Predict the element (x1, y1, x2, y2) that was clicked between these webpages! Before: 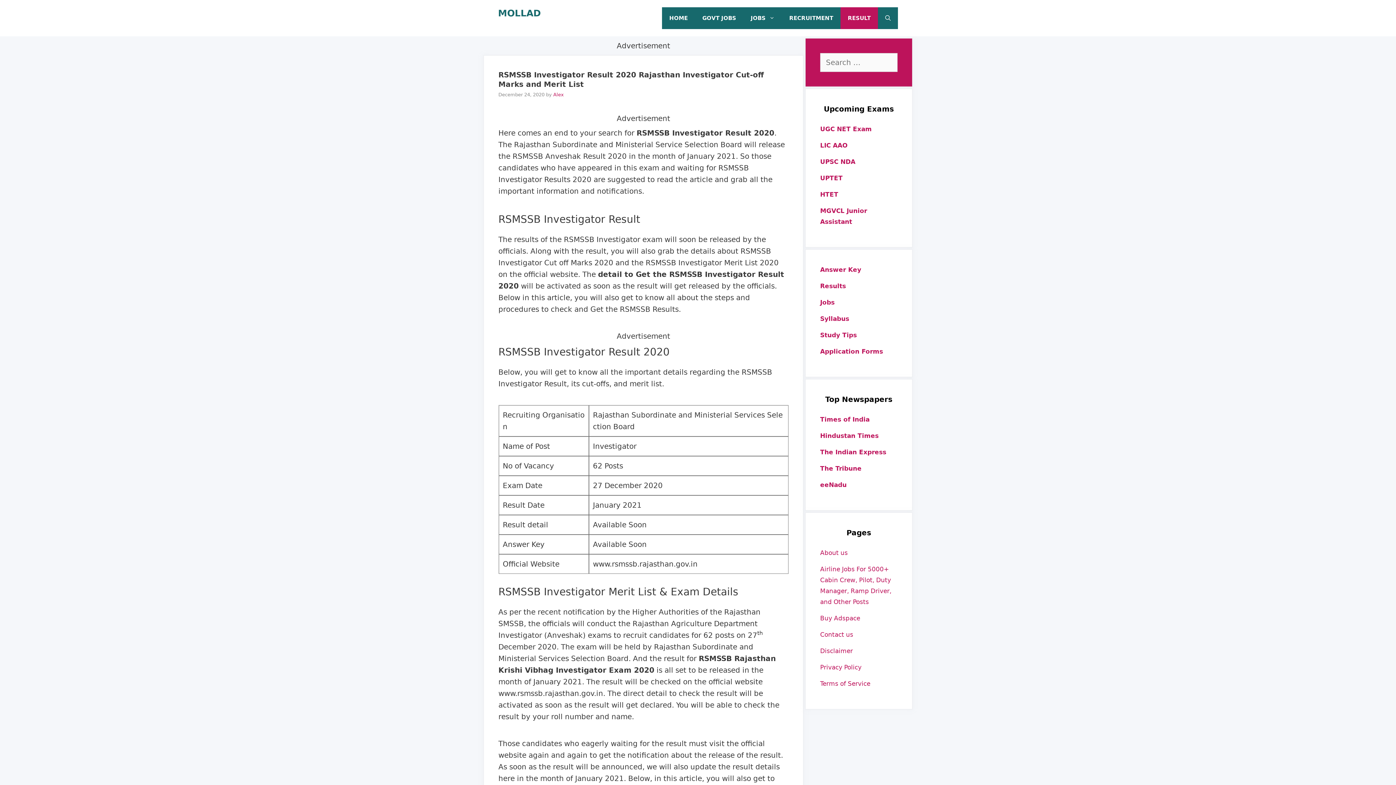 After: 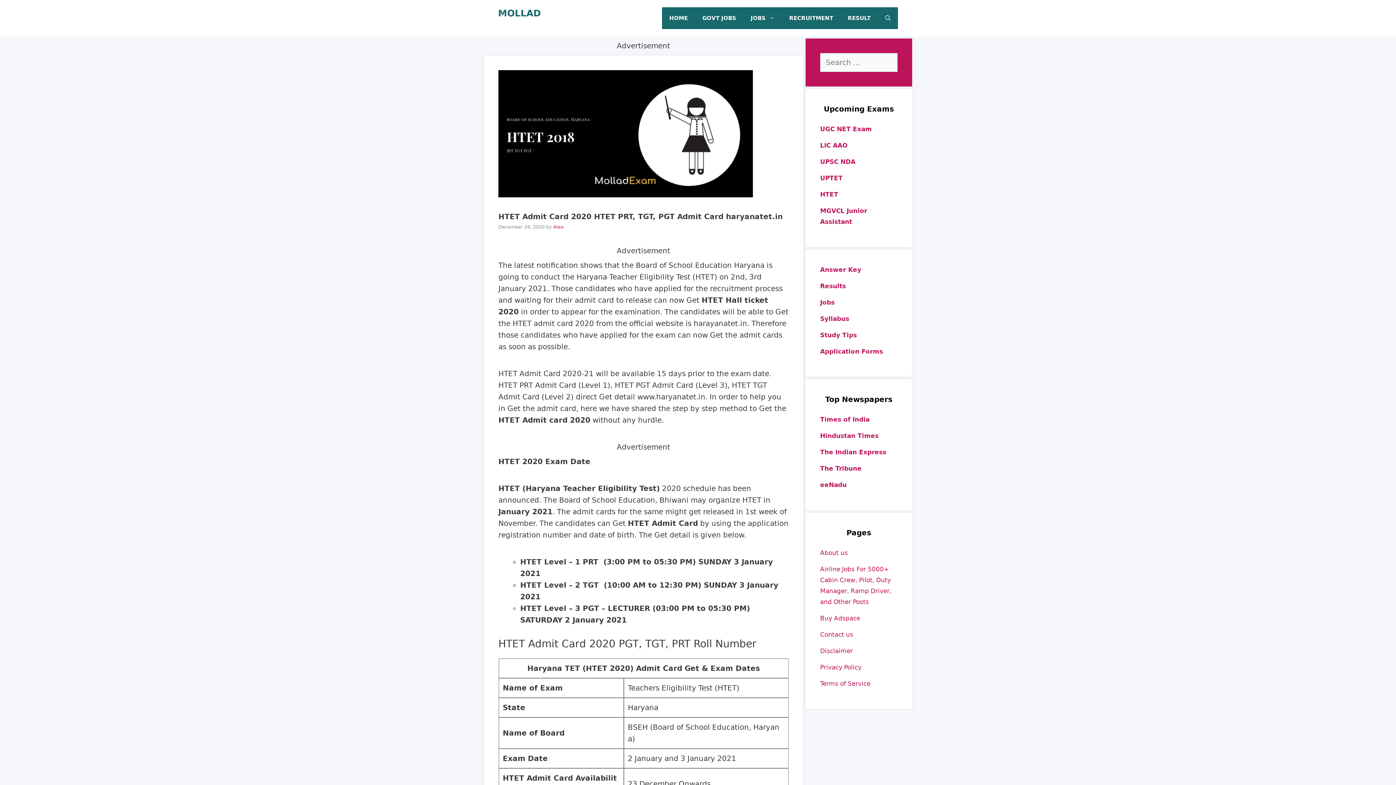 Action: bbox: (820, 190, 838, 198) label: HTET